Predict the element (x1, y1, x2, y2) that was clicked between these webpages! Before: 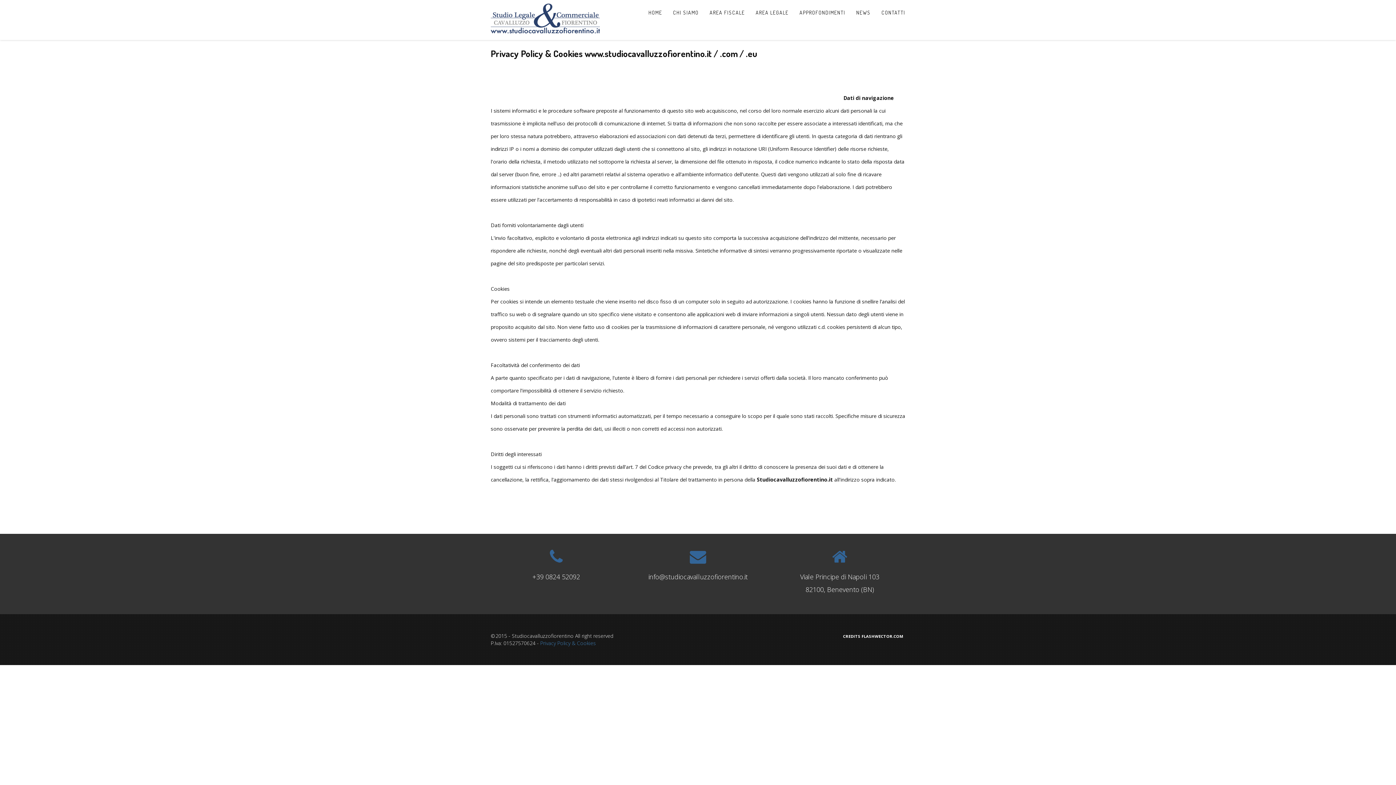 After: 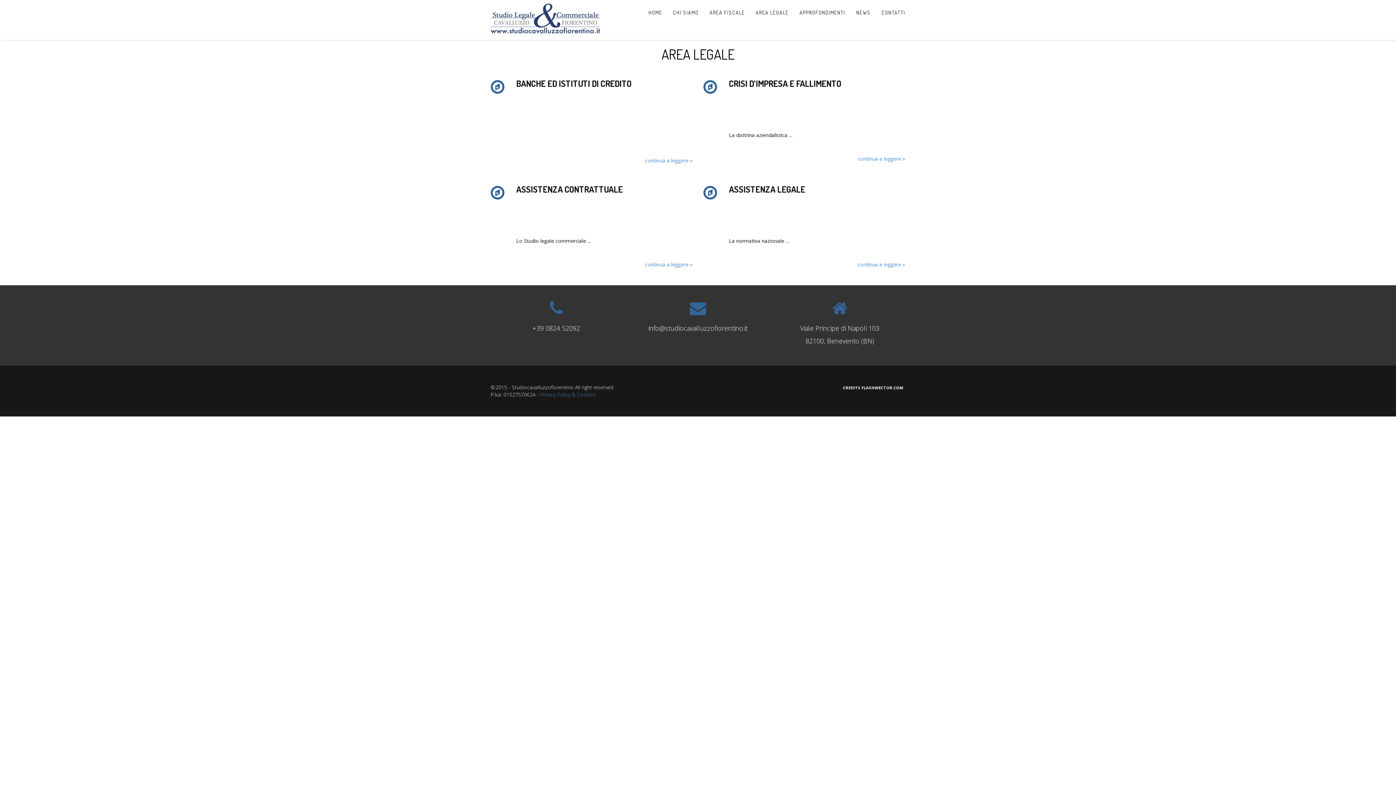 Action: label: AREA LEGALE bbox: (750, 3, 794, 21)